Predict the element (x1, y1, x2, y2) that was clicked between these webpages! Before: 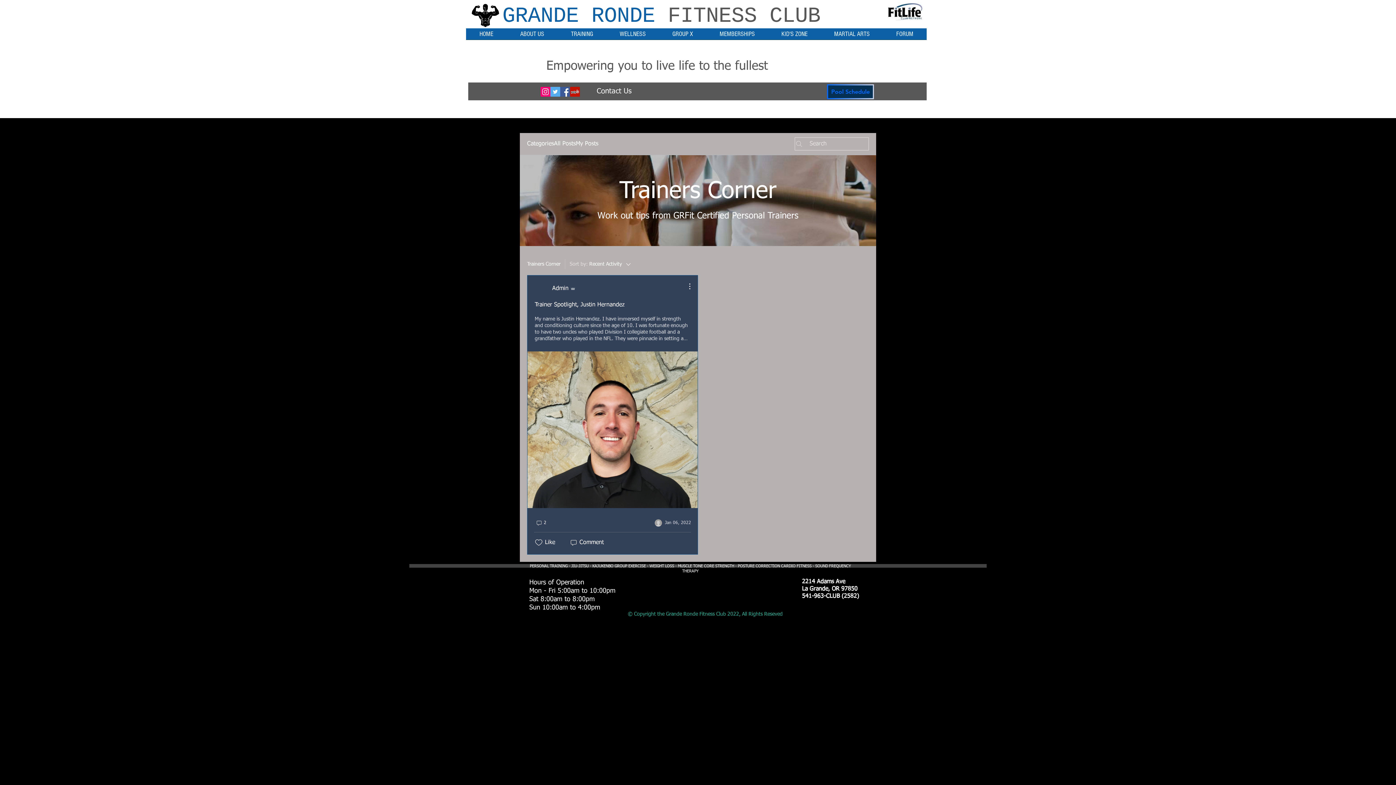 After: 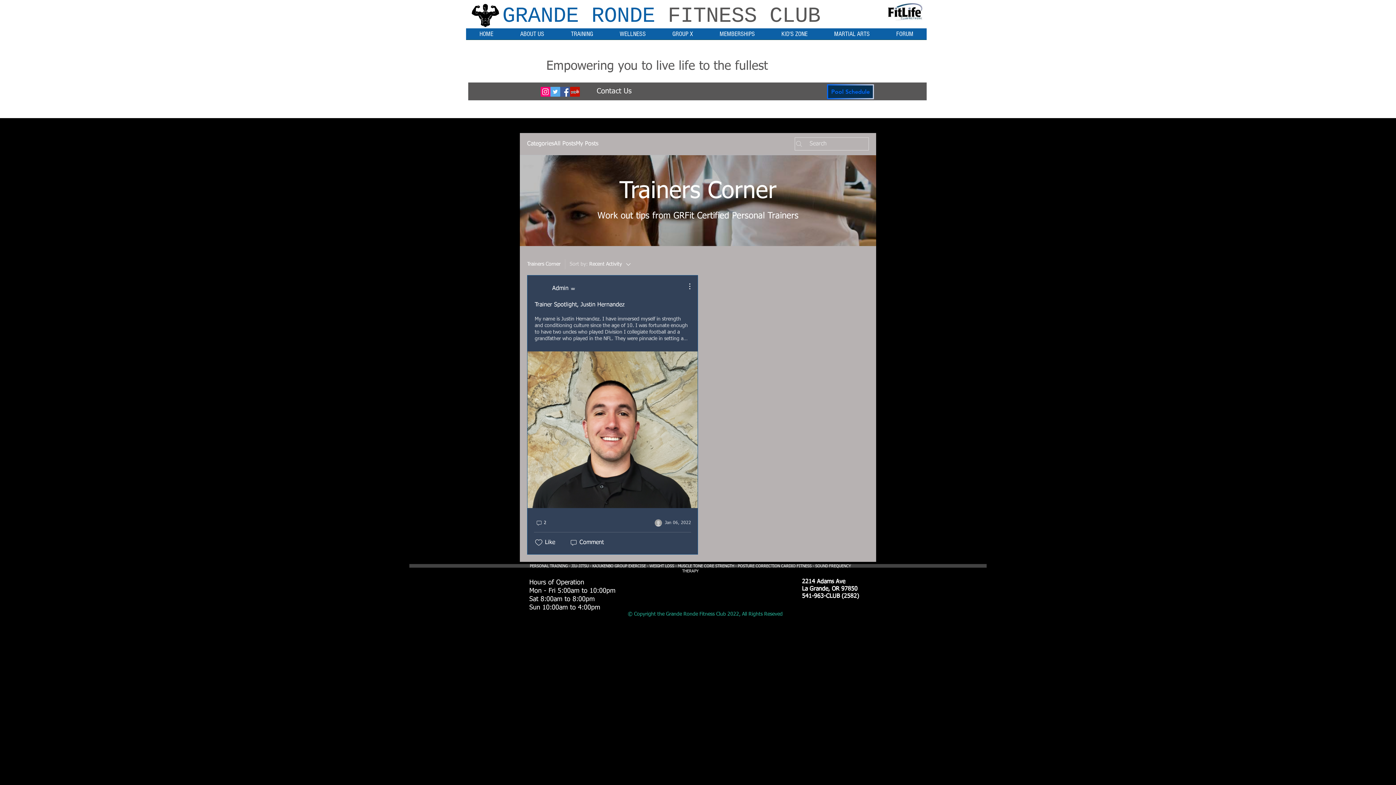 Action: bbox: (570, 86, 580, 96)